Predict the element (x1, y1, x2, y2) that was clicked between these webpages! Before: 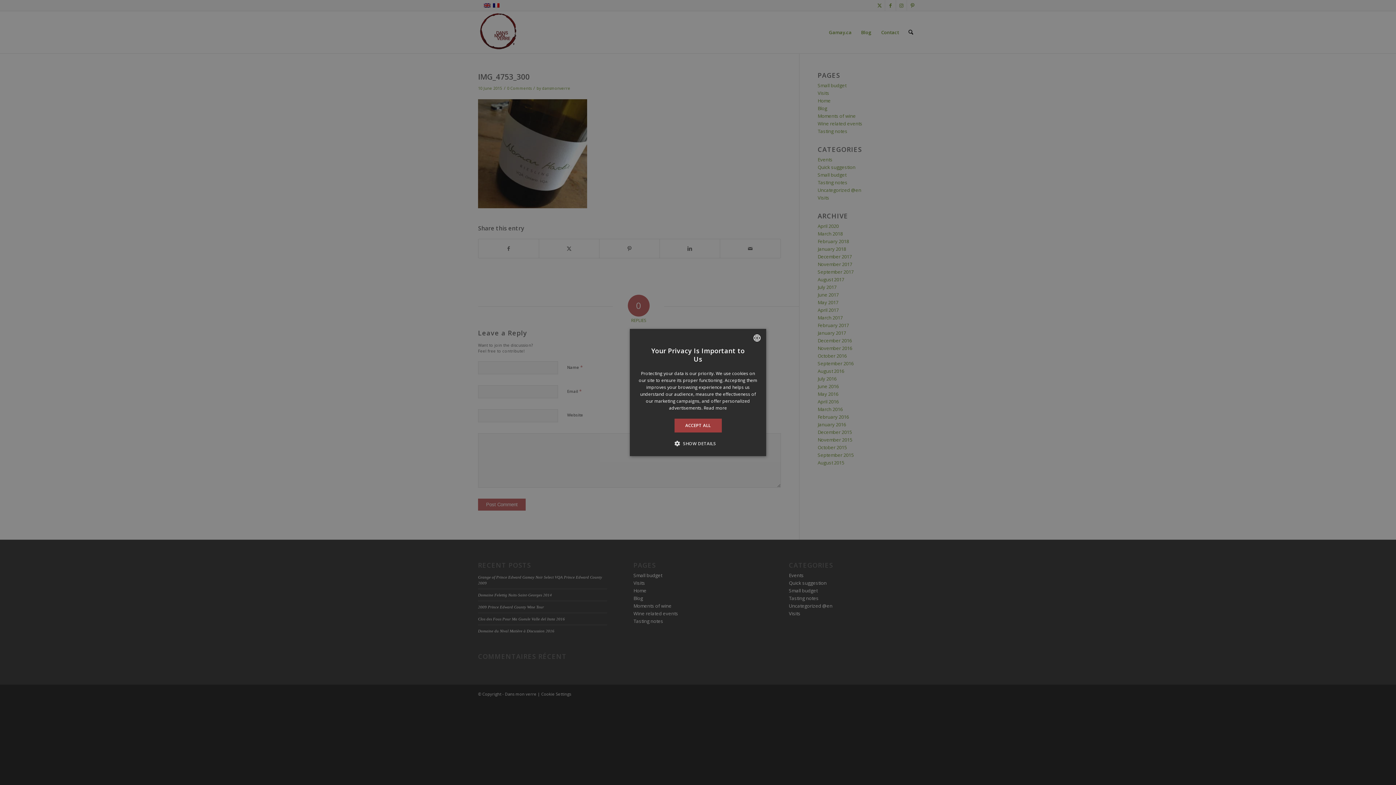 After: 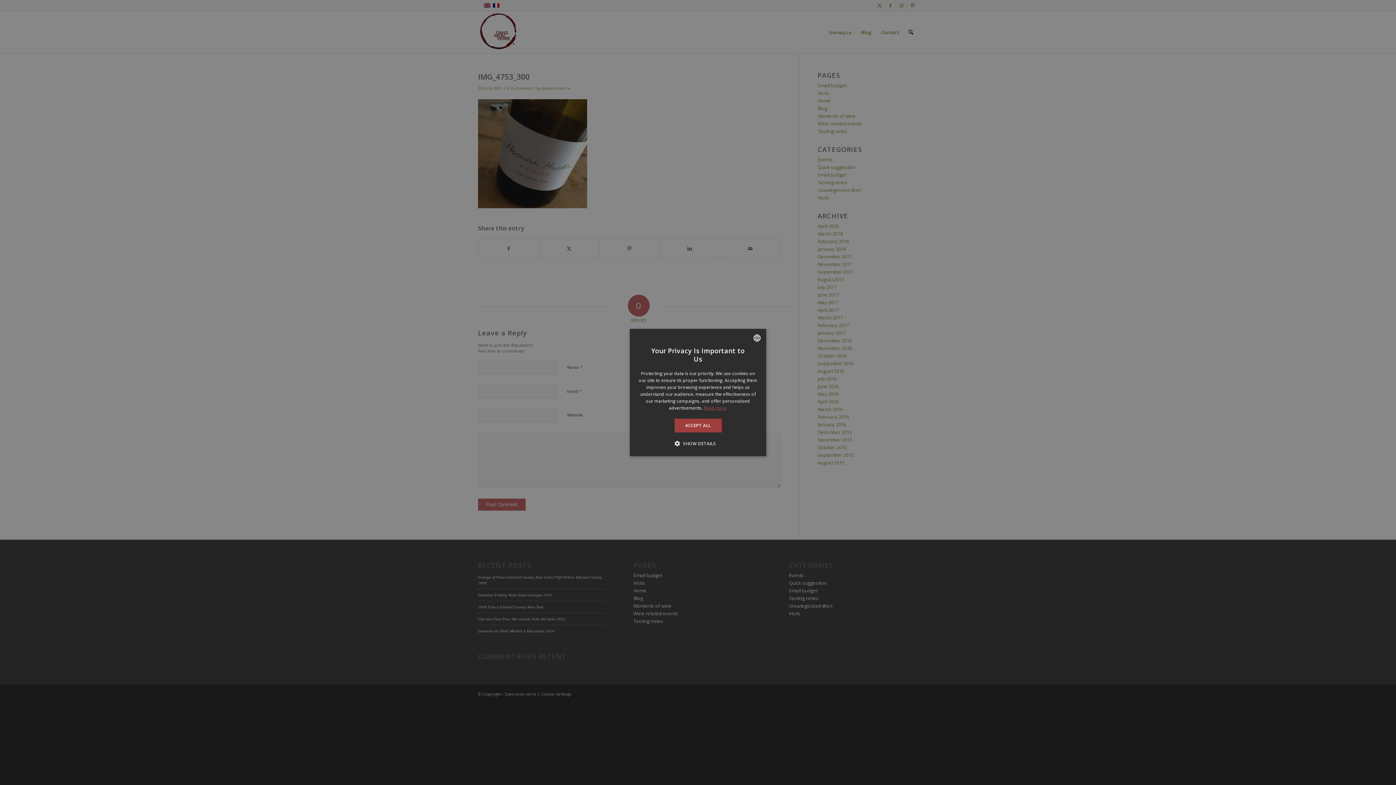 Action: label: En savoir plus, opens a new window bbox: (703, 405, 727, 411)